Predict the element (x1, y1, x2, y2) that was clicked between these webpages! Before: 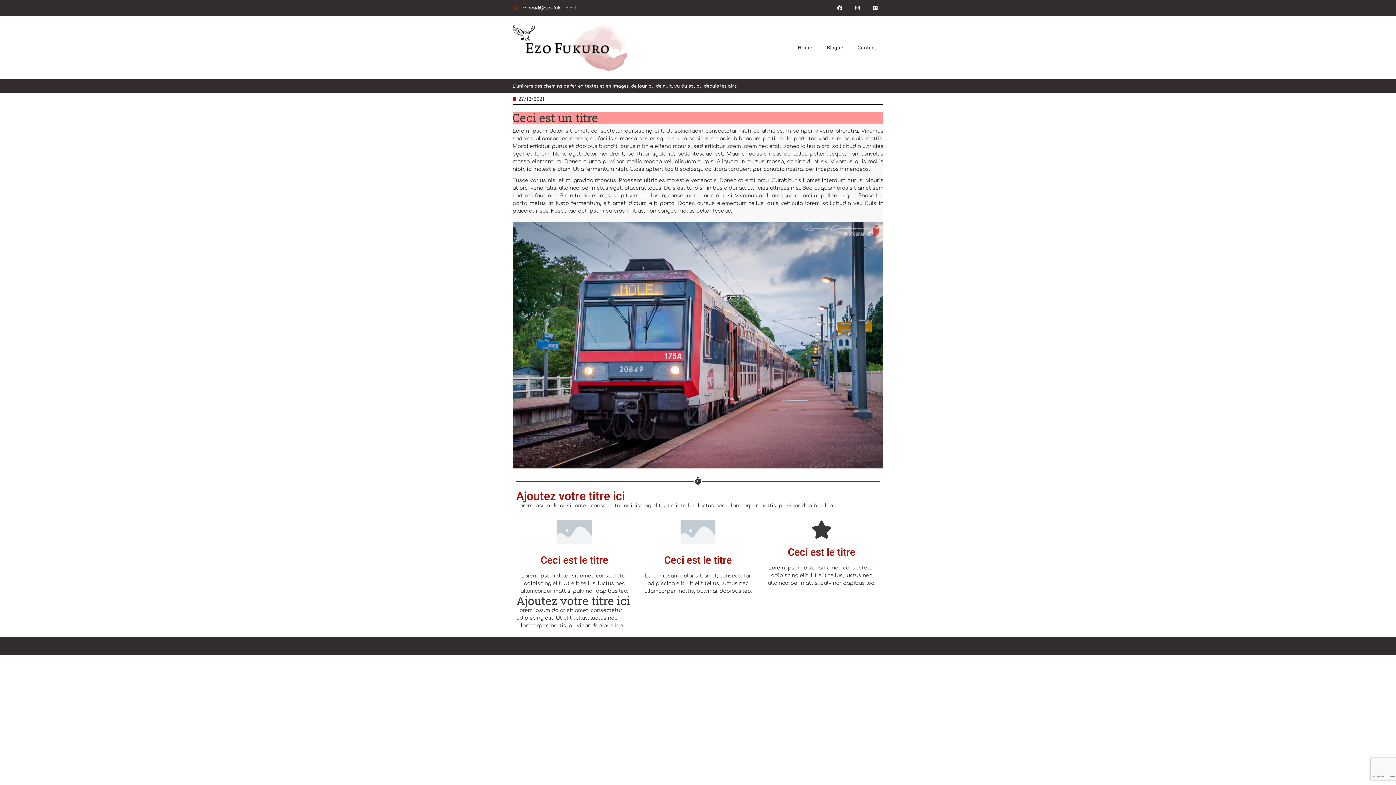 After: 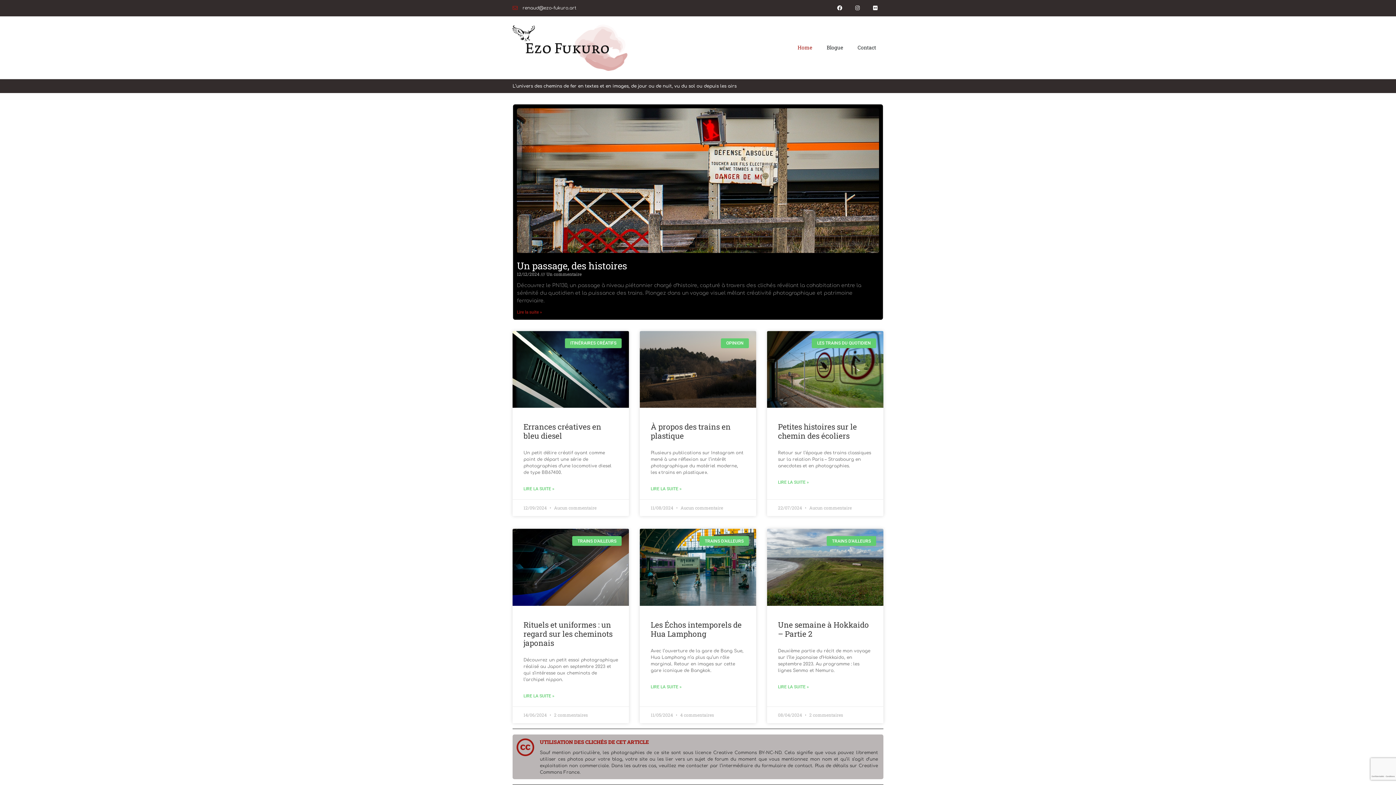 Action: bbox: (512, 24, 627, 70)